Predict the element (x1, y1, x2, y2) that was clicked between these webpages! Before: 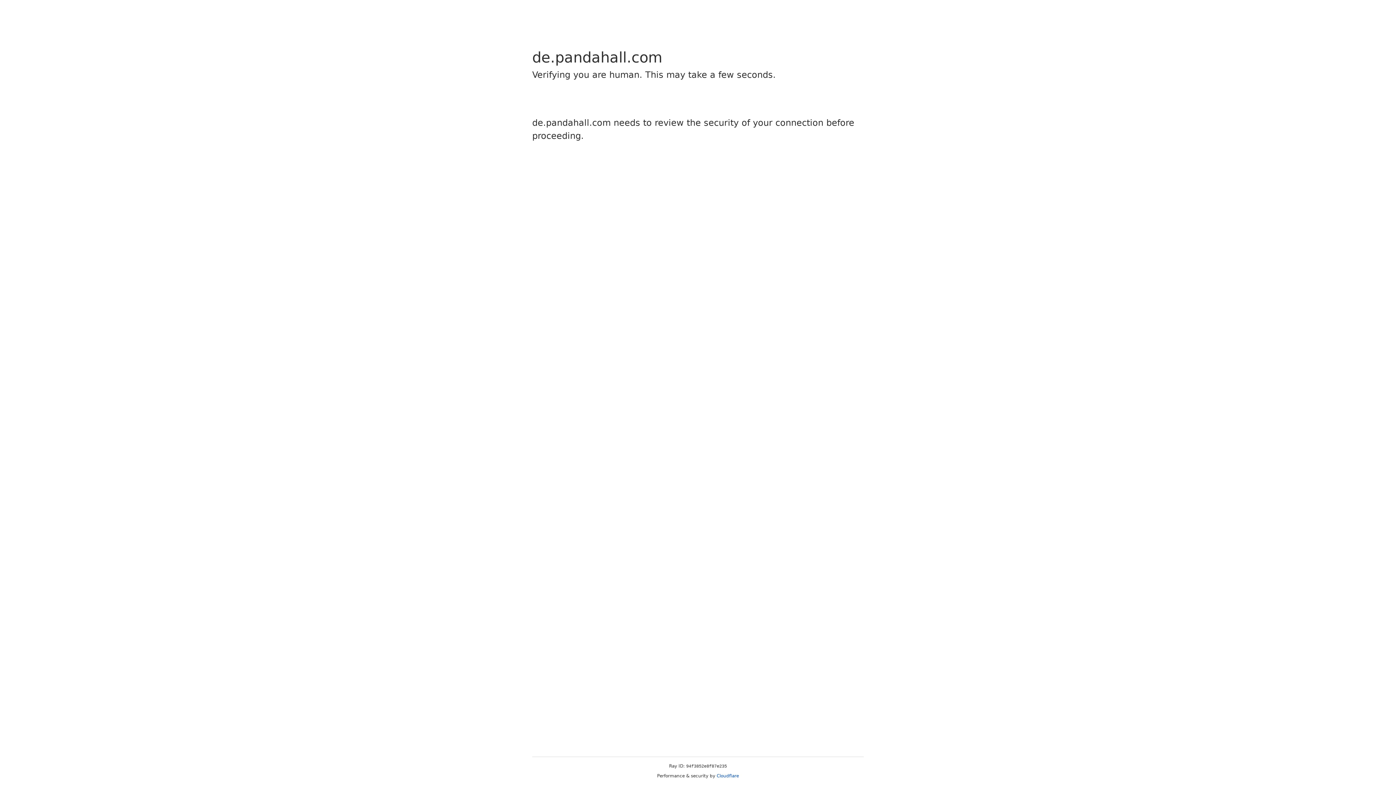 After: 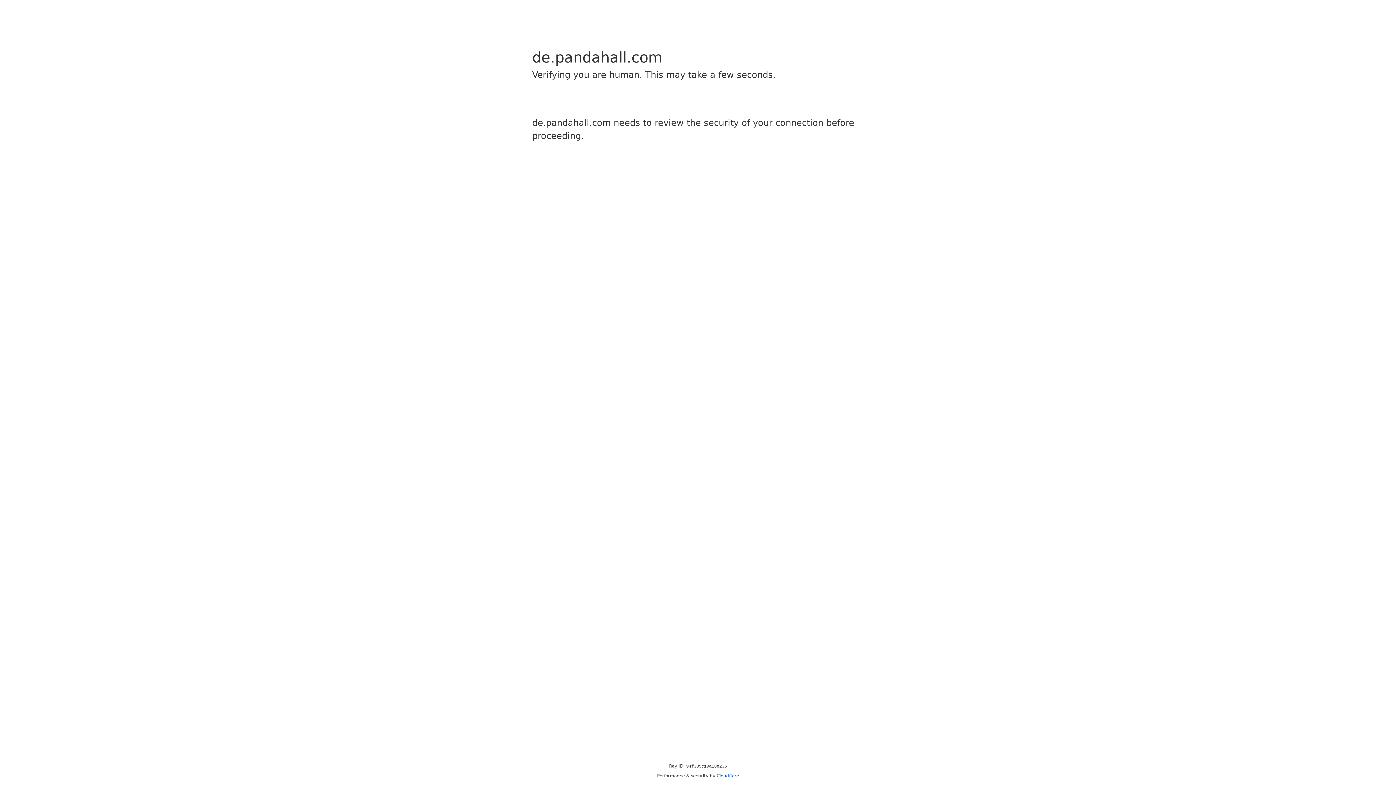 Action: bbox: (716, 773, 739, 778) label: Cloudflare